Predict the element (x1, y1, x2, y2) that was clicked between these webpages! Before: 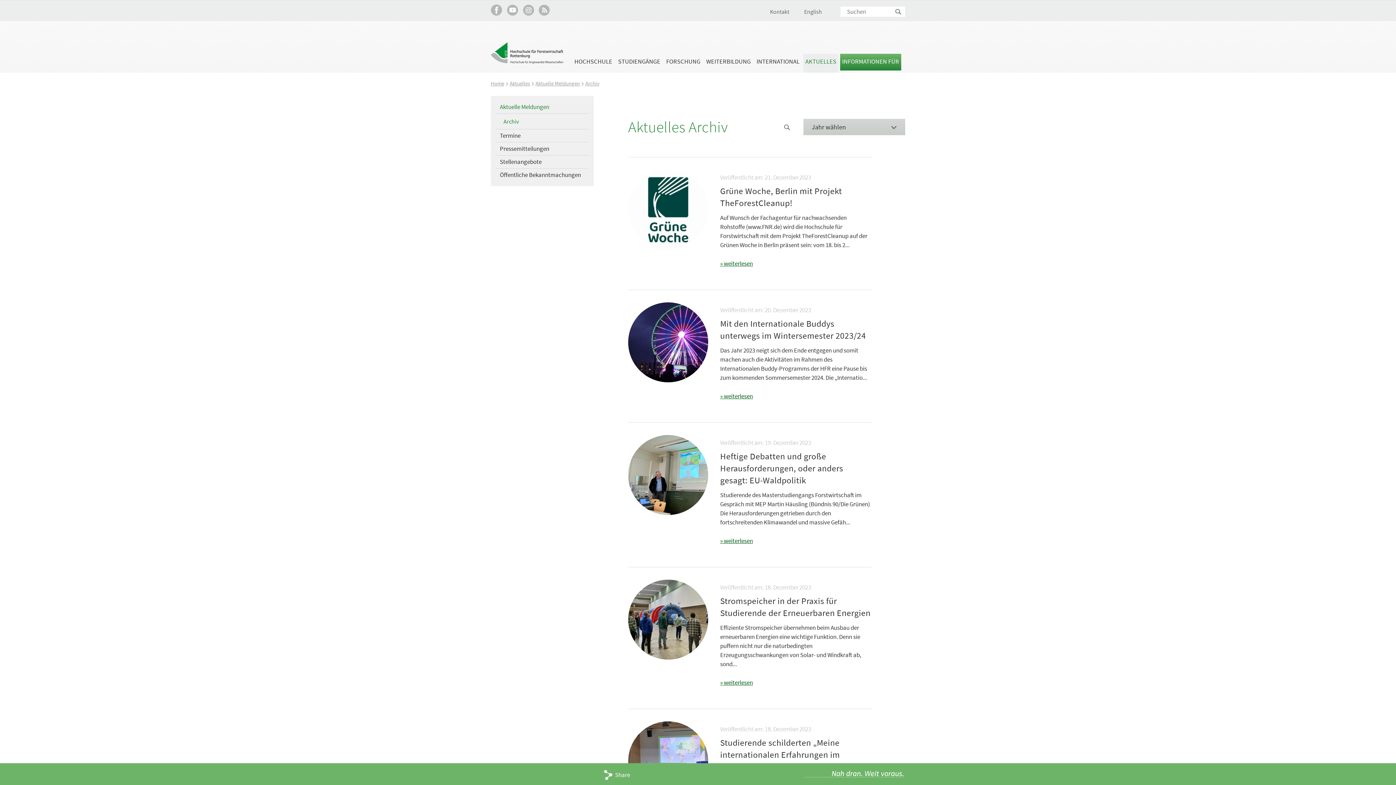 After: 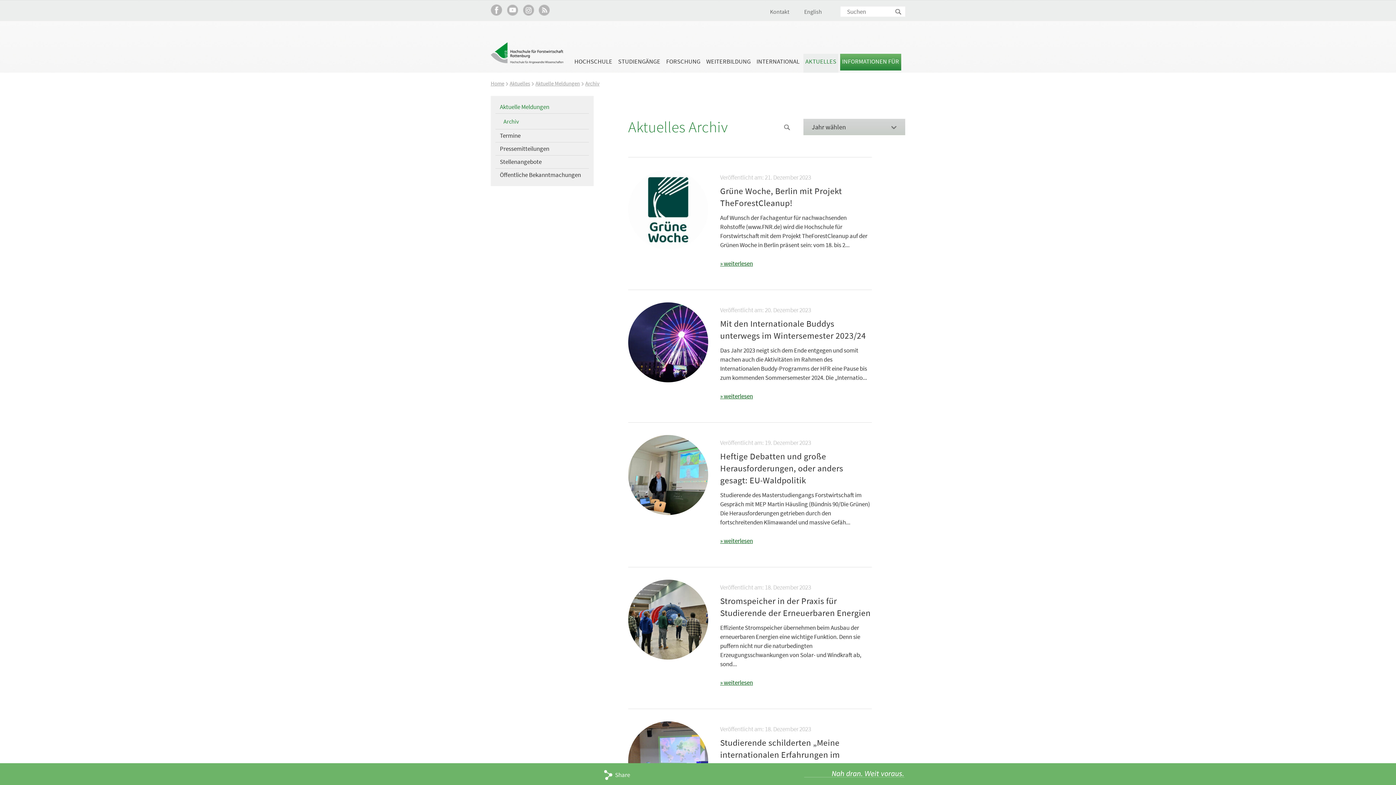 Action: label: Archiv bbox: (585, 80, 599, 86)